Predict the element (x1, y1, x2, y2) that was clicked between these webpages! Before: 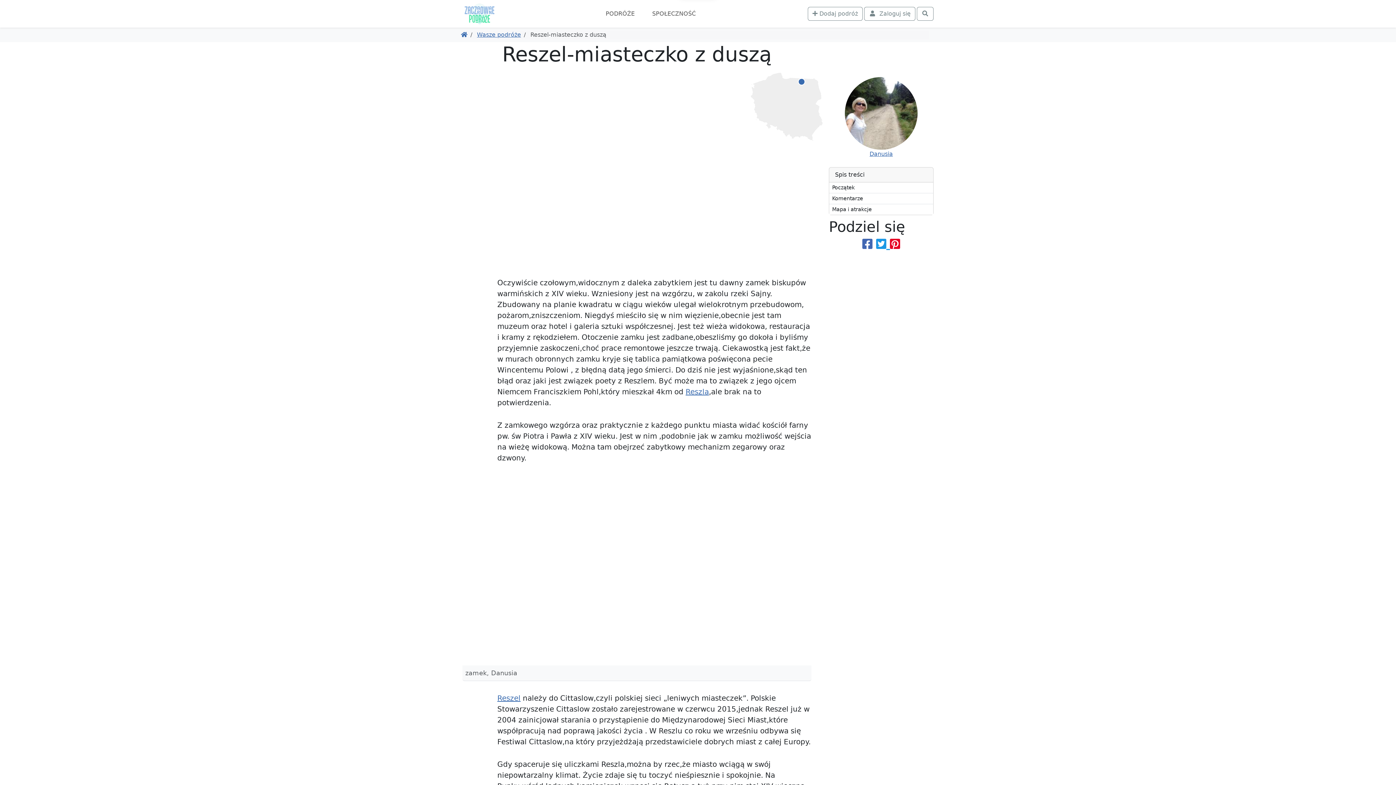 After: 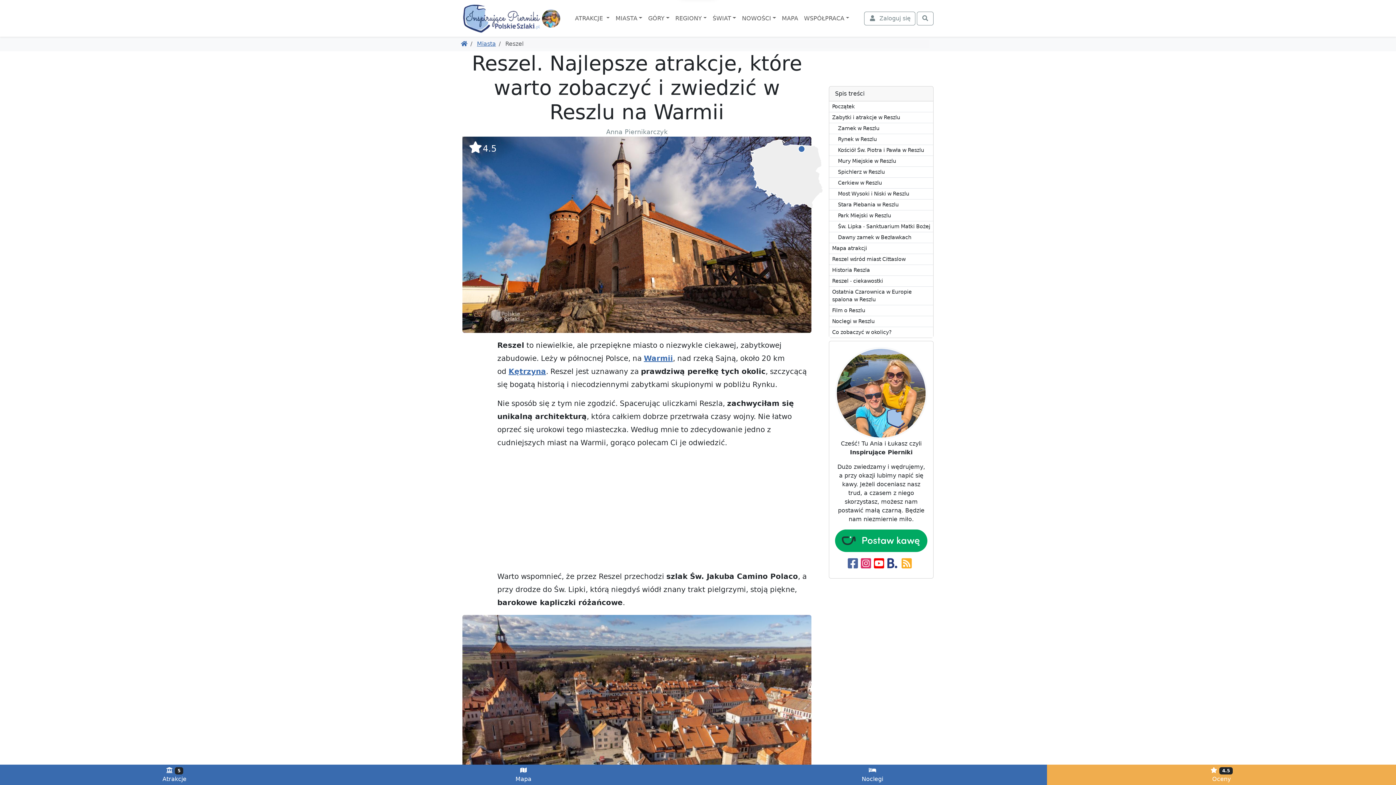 Action: bbox: (685, 387, 709, 396) label: Reszla